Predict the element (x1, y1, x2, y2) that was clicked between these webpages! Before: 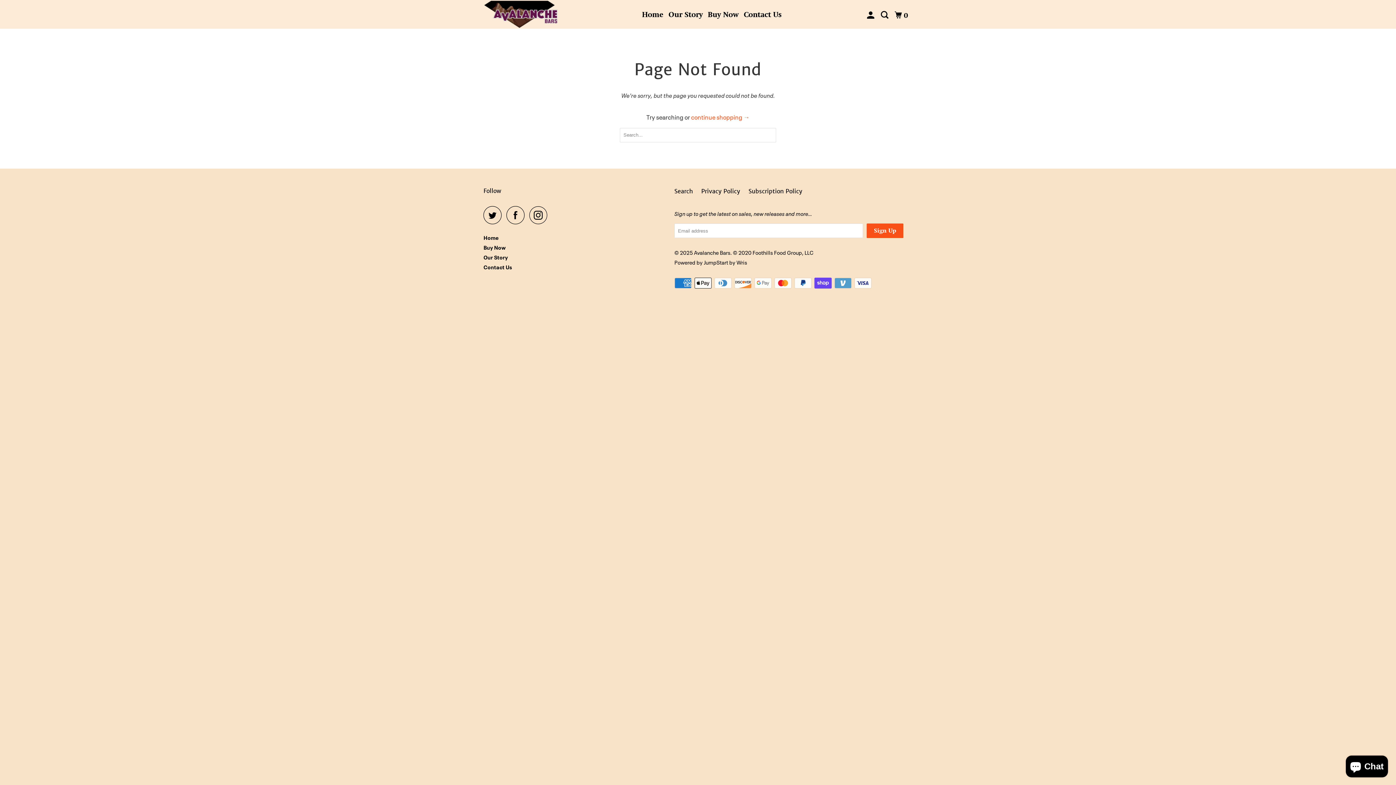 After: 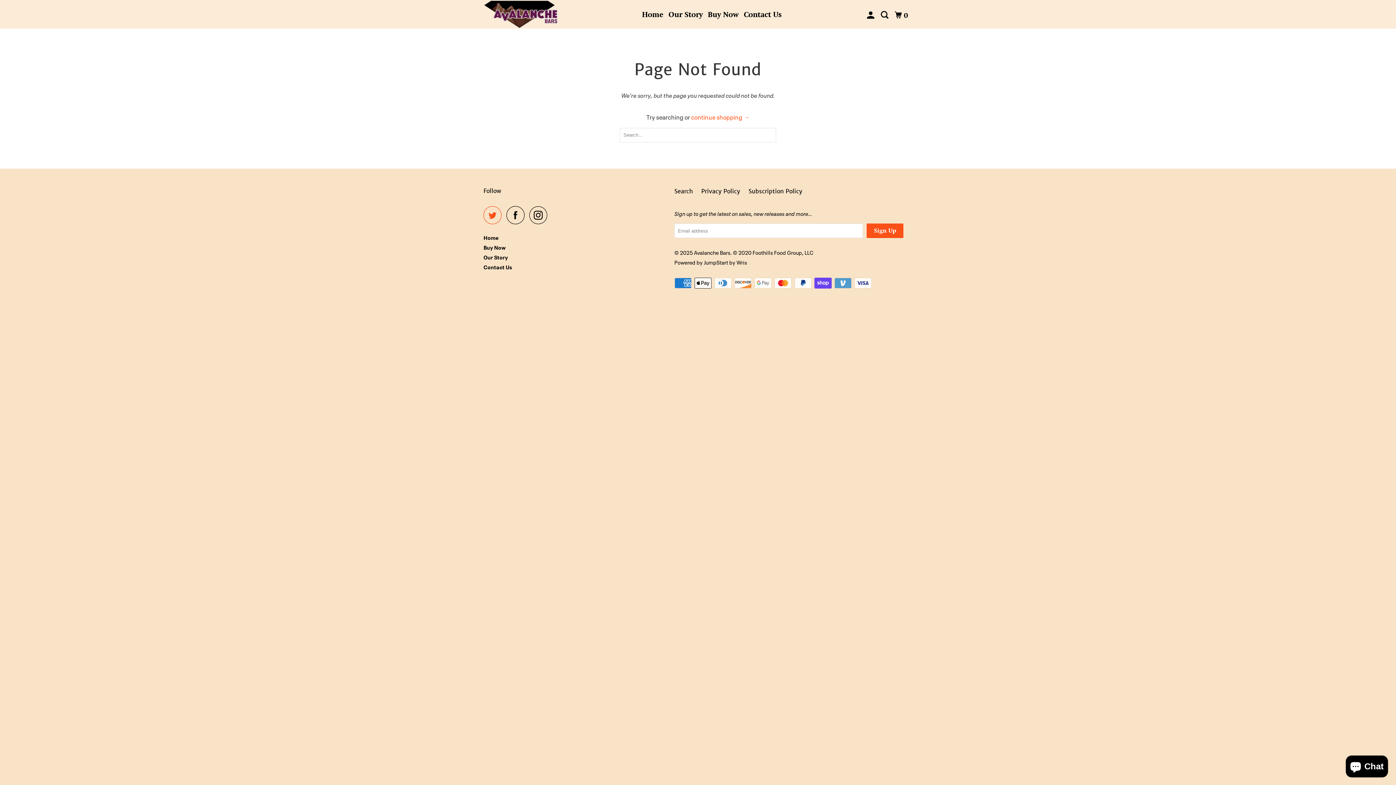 Action: bbox: (483, 206, 505, 224)